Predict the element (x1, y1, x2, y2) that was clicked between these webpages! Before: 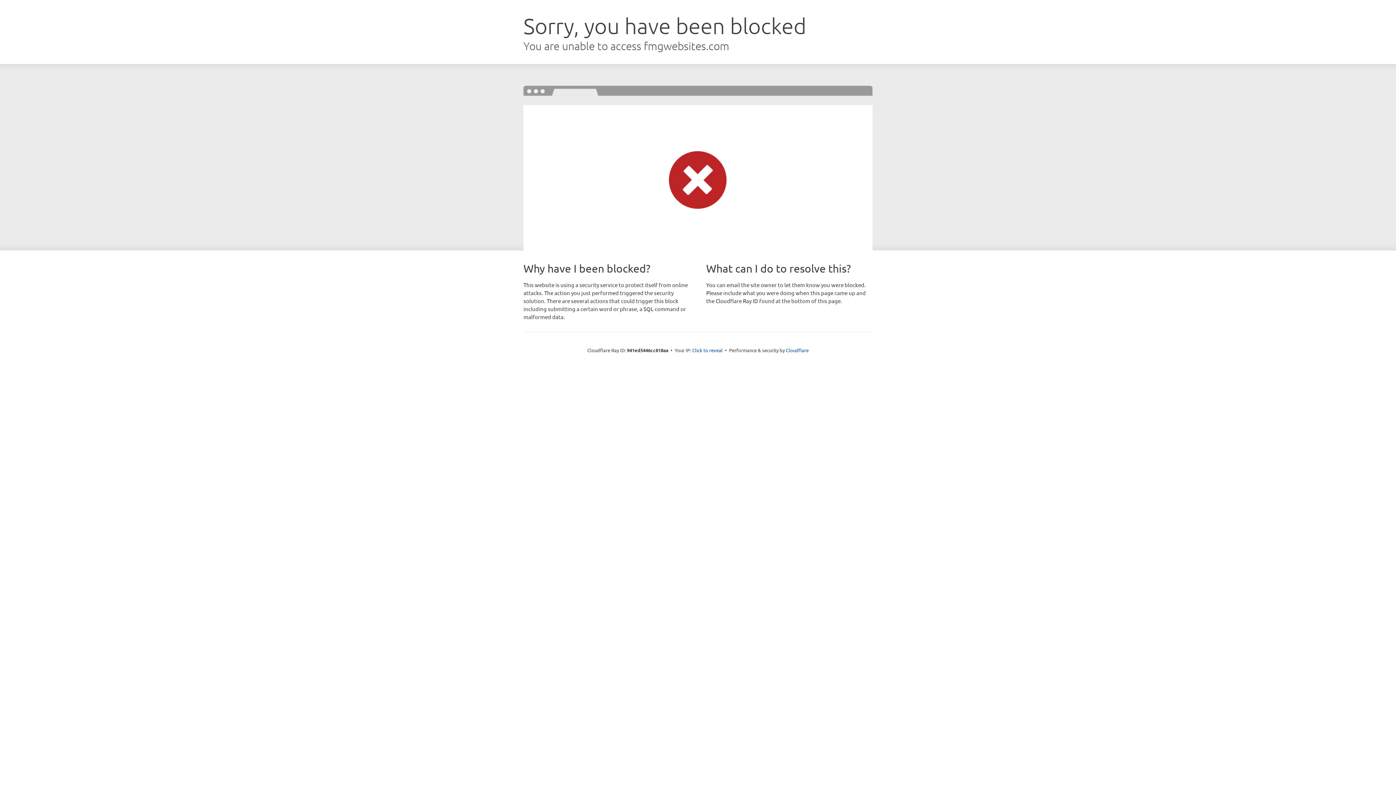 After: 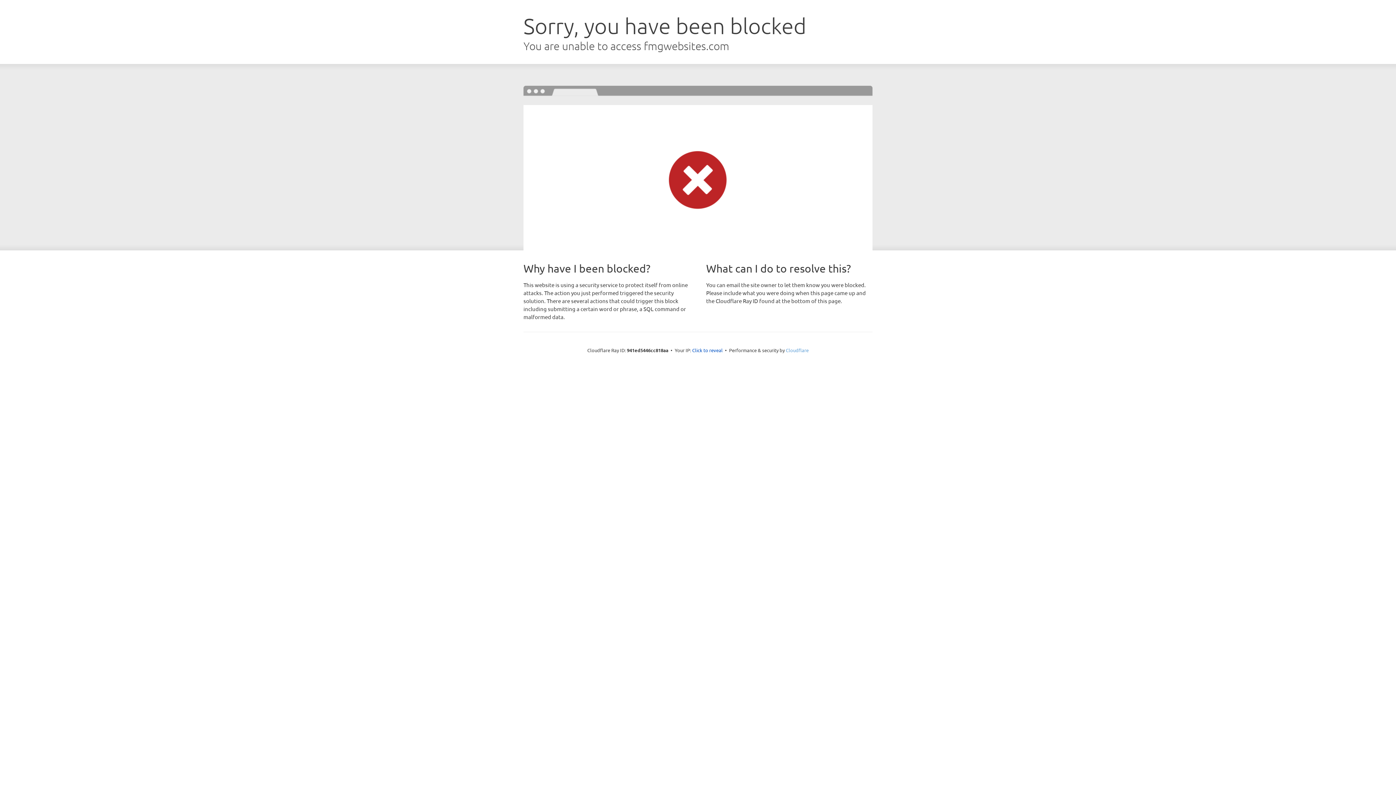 Action: bbox: (786, 347, 808, 353) label: Cloudflare